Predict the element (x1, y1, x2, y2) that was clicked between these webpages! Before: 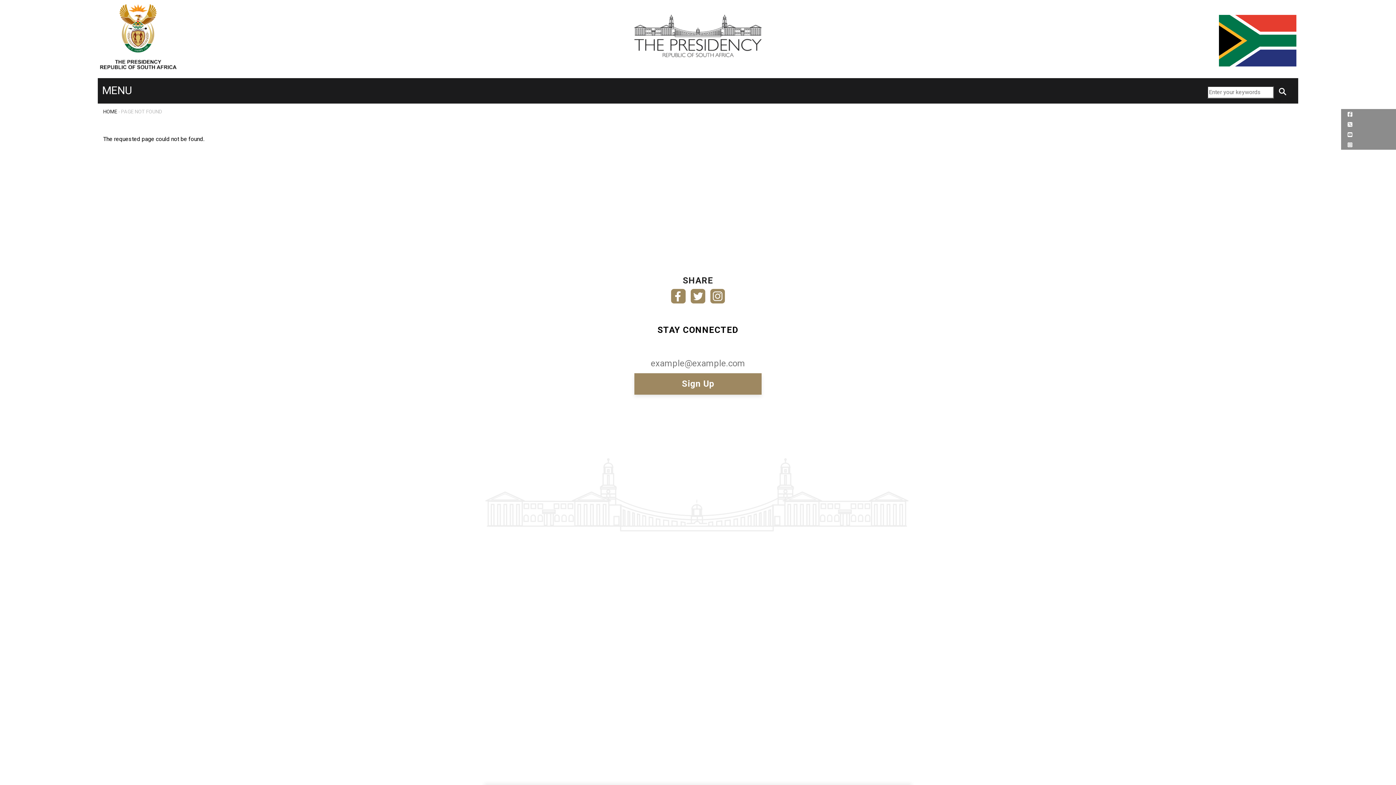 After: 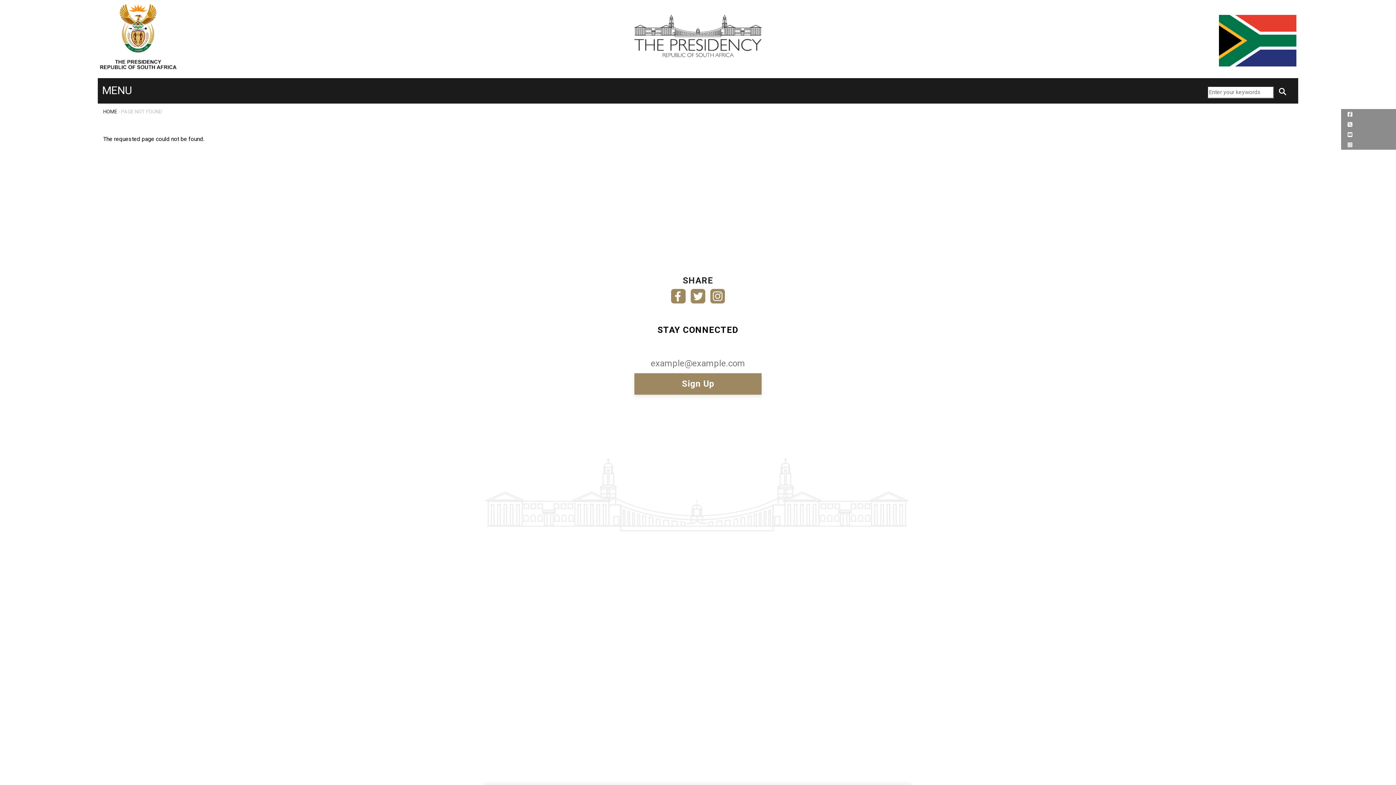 Action: bbox: (1346, 120, 1352, 127)